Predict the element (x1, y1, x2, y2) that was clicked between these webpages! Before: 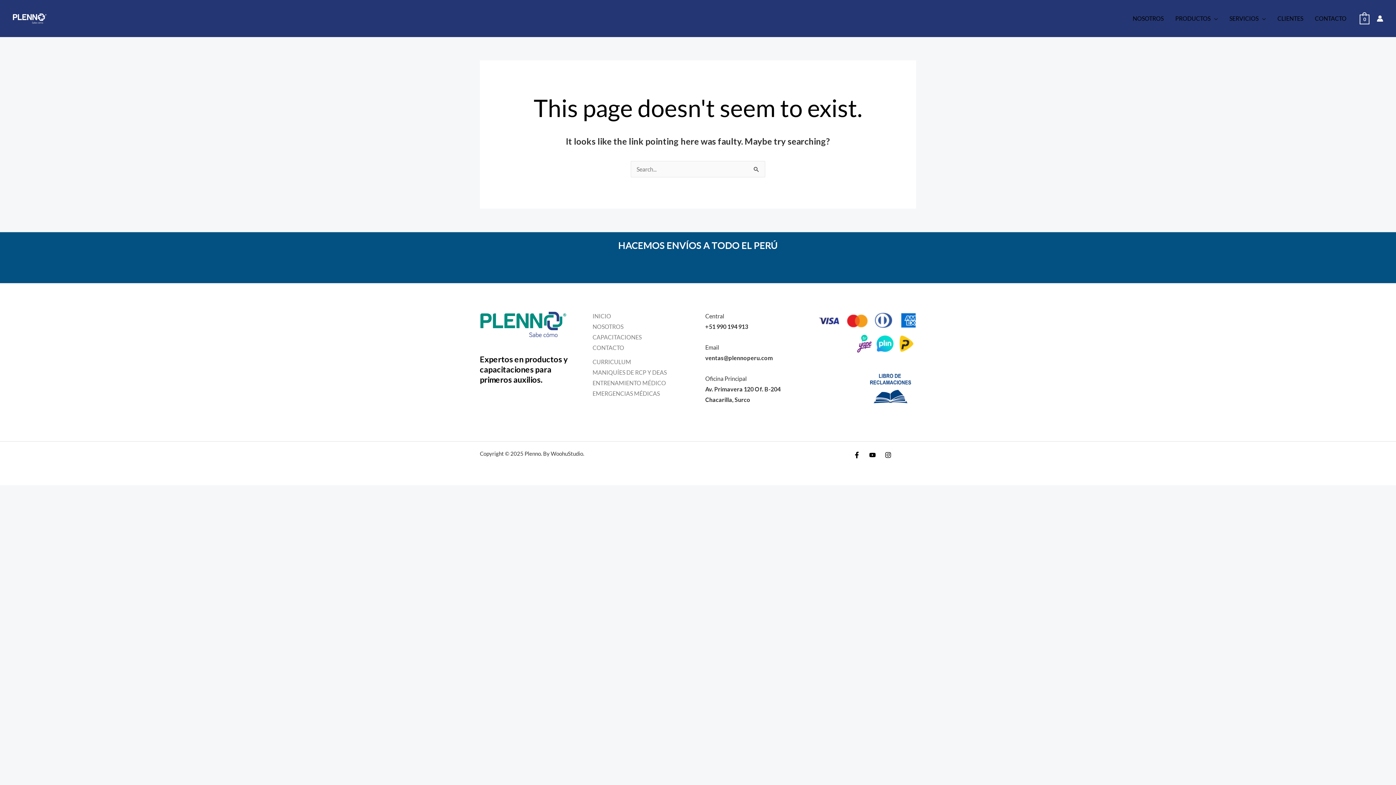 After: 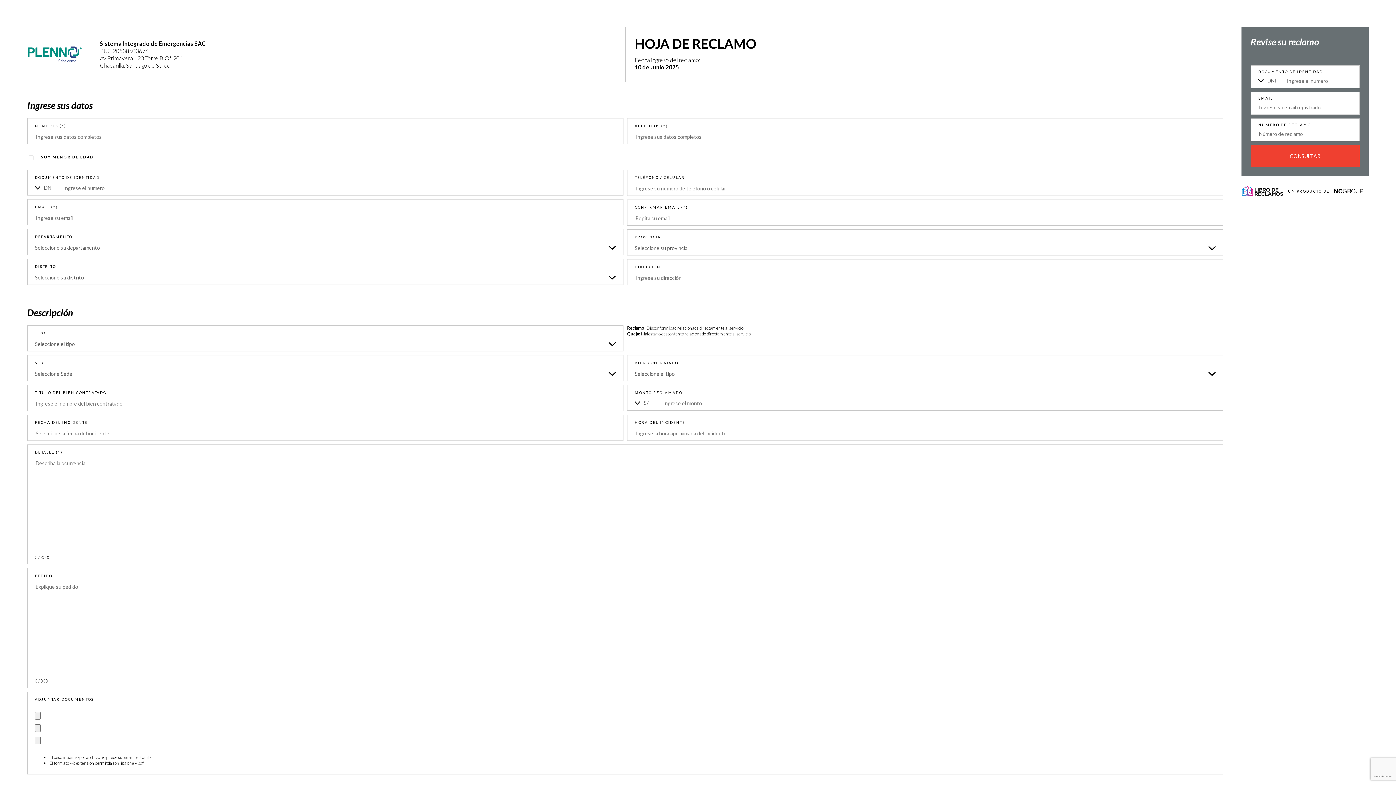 Action: bbox: (865, 372, 916, 404)